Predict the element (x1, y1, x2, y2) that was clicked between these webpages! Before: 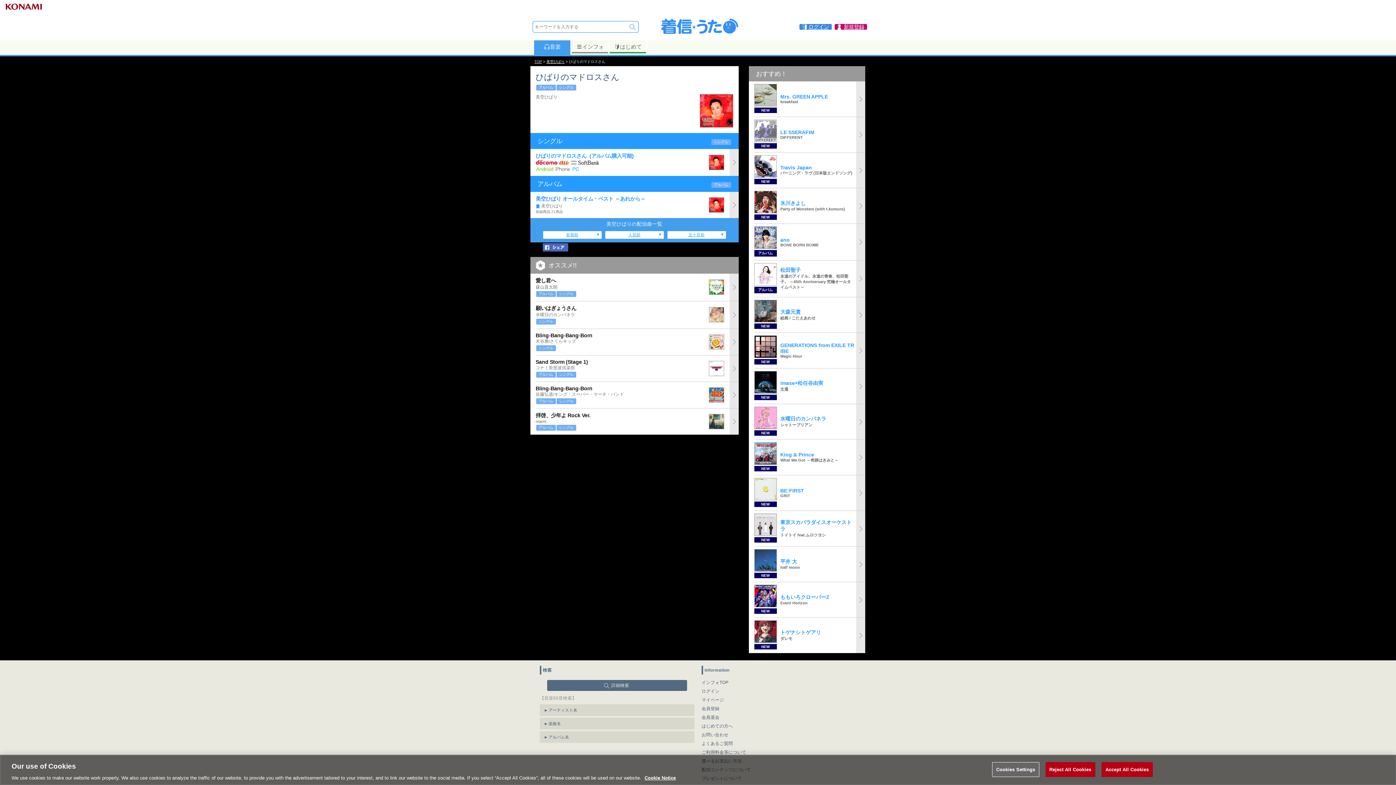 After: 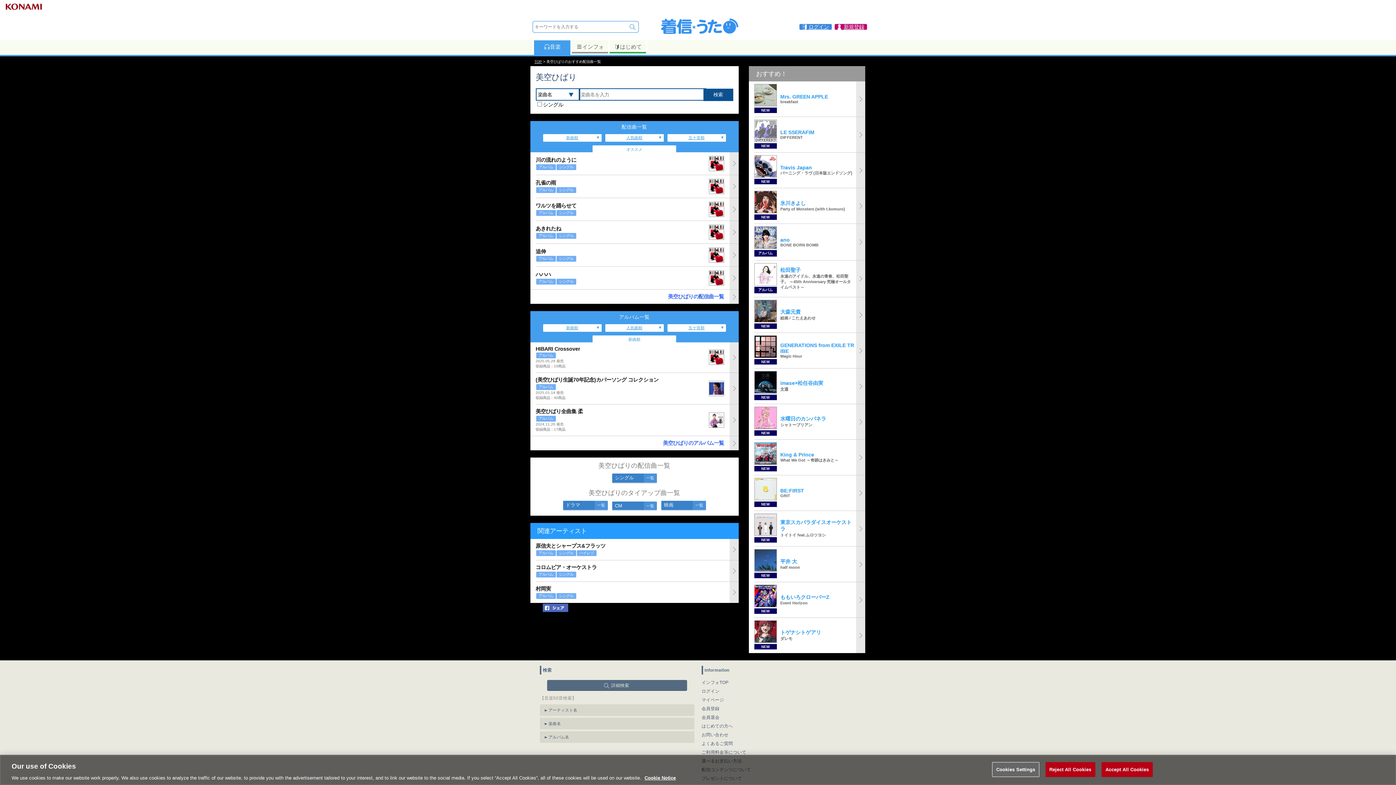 Action: bbox: (546, 59, 564, 63) label: 美空ひばり